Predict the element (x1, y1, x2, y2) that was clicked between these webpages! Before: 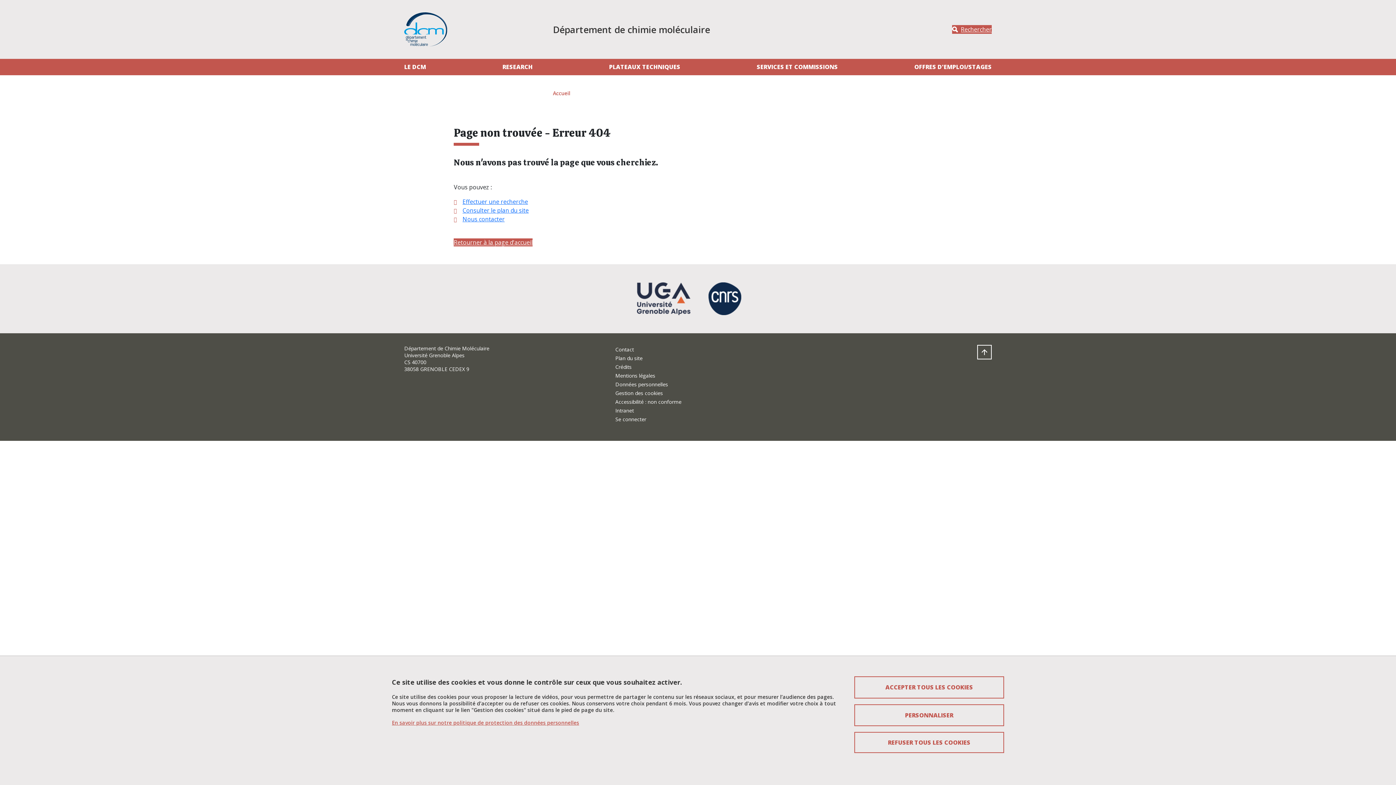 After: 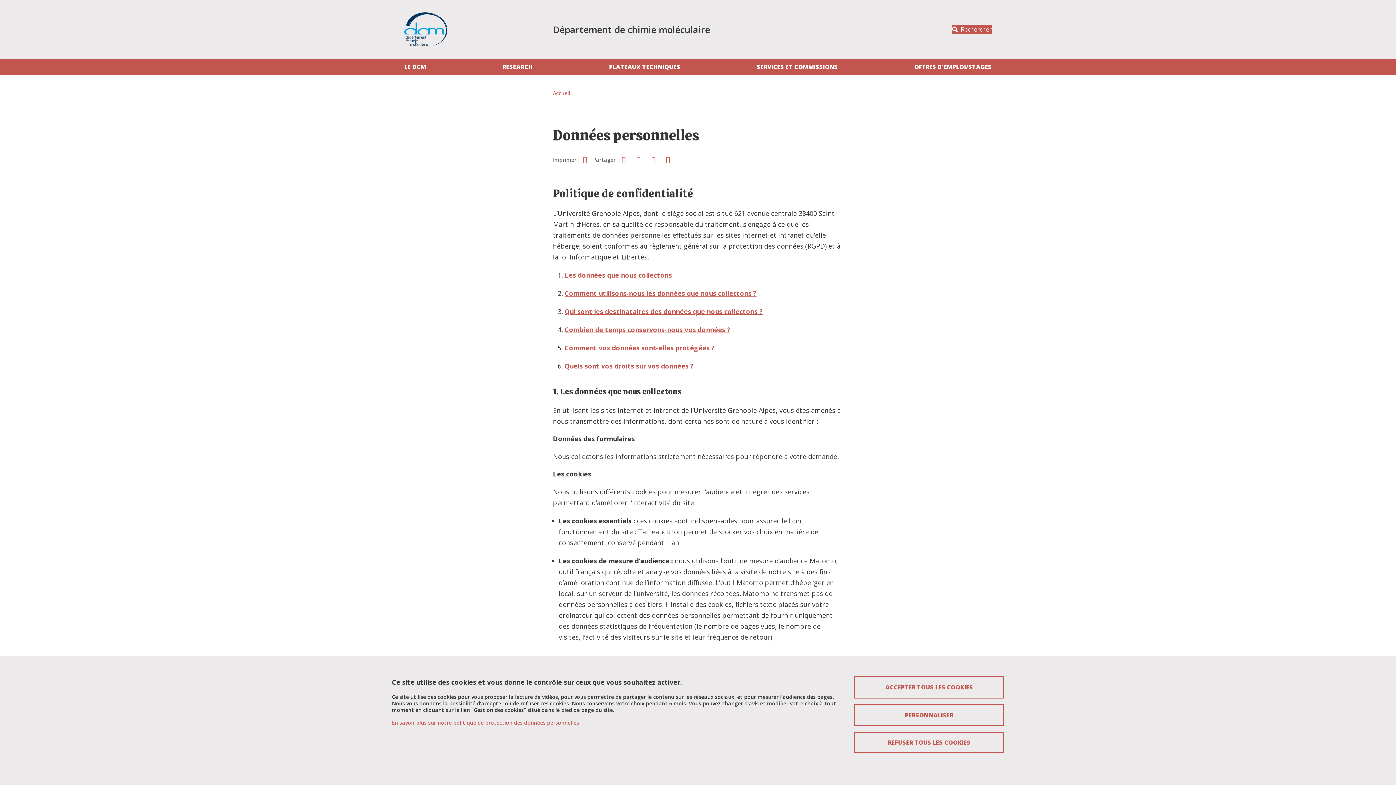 Action: bbox: (615, 381, 668, 388) label: Données personnelles